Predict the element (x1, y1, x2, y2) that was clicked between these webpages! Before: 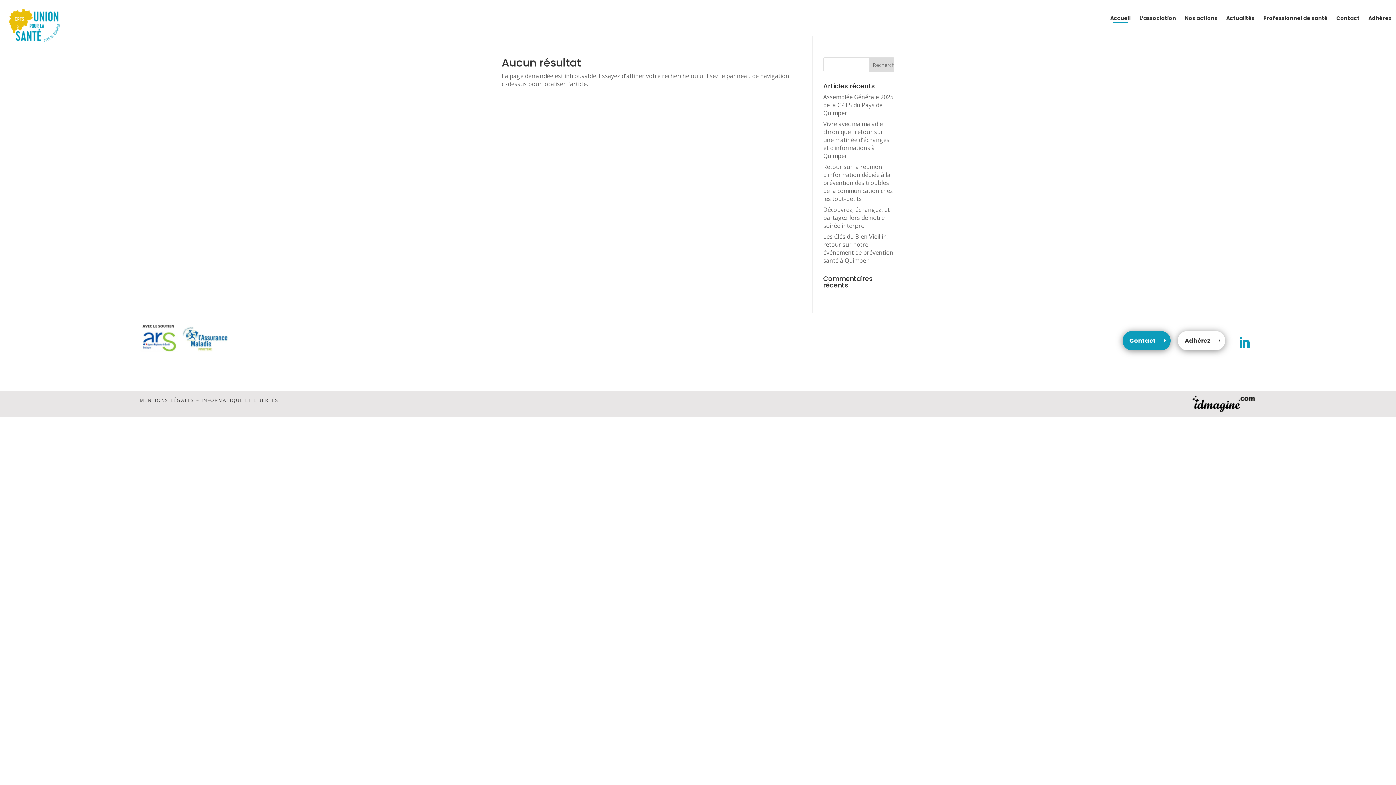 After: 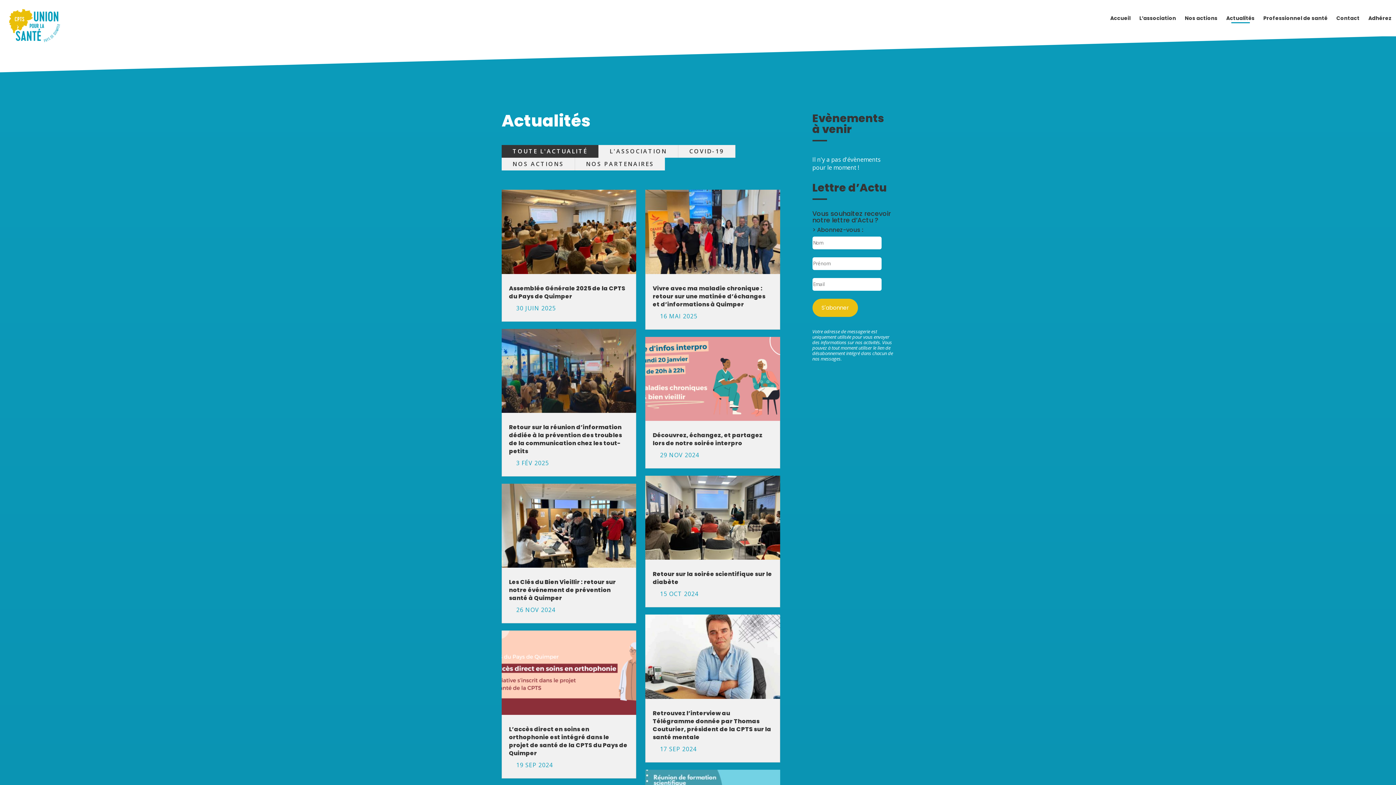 Action: bbox: (1222, 0, 1259, 36) label: Actualités